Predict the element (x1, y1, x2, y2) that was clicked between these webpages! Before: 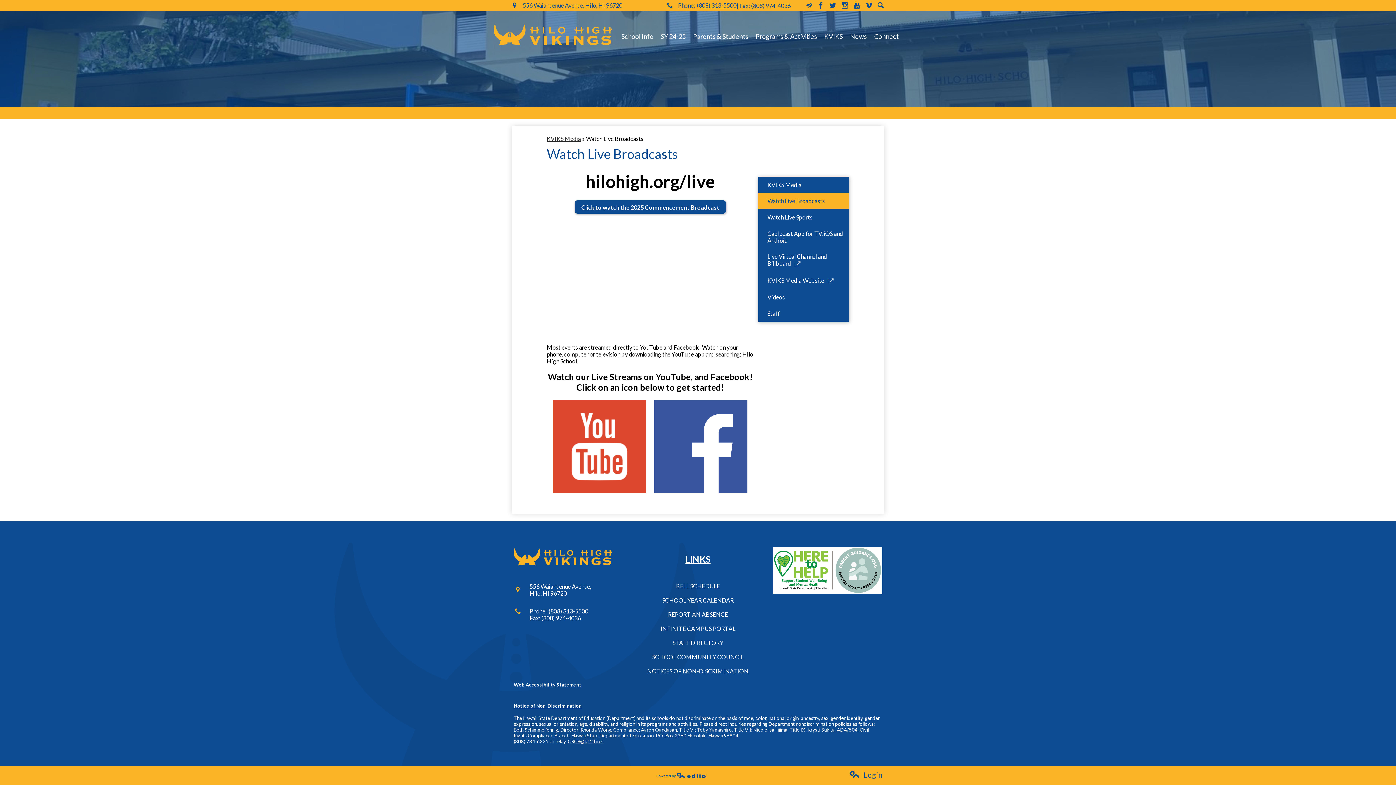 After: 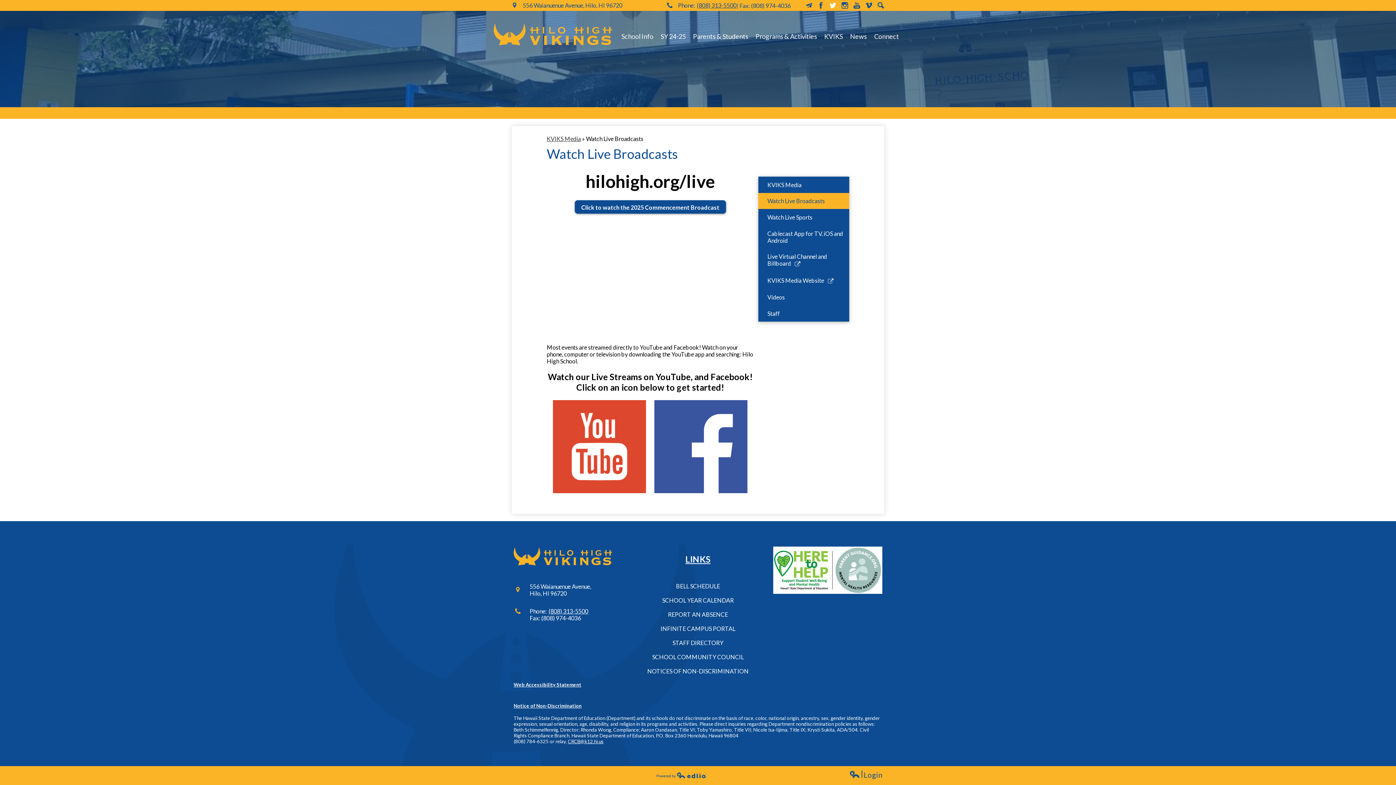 Action: label: Twitter bbox: (829, 2, 836, 8)